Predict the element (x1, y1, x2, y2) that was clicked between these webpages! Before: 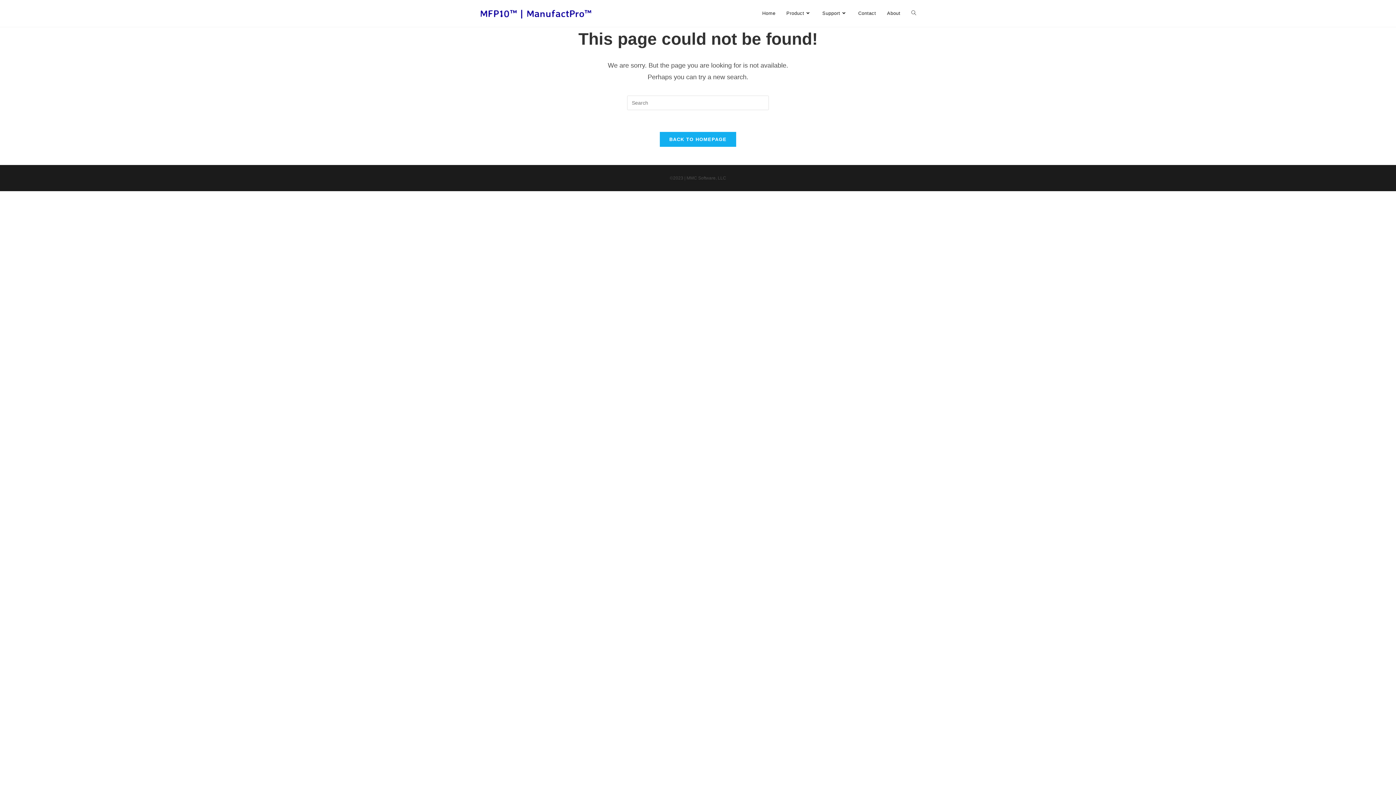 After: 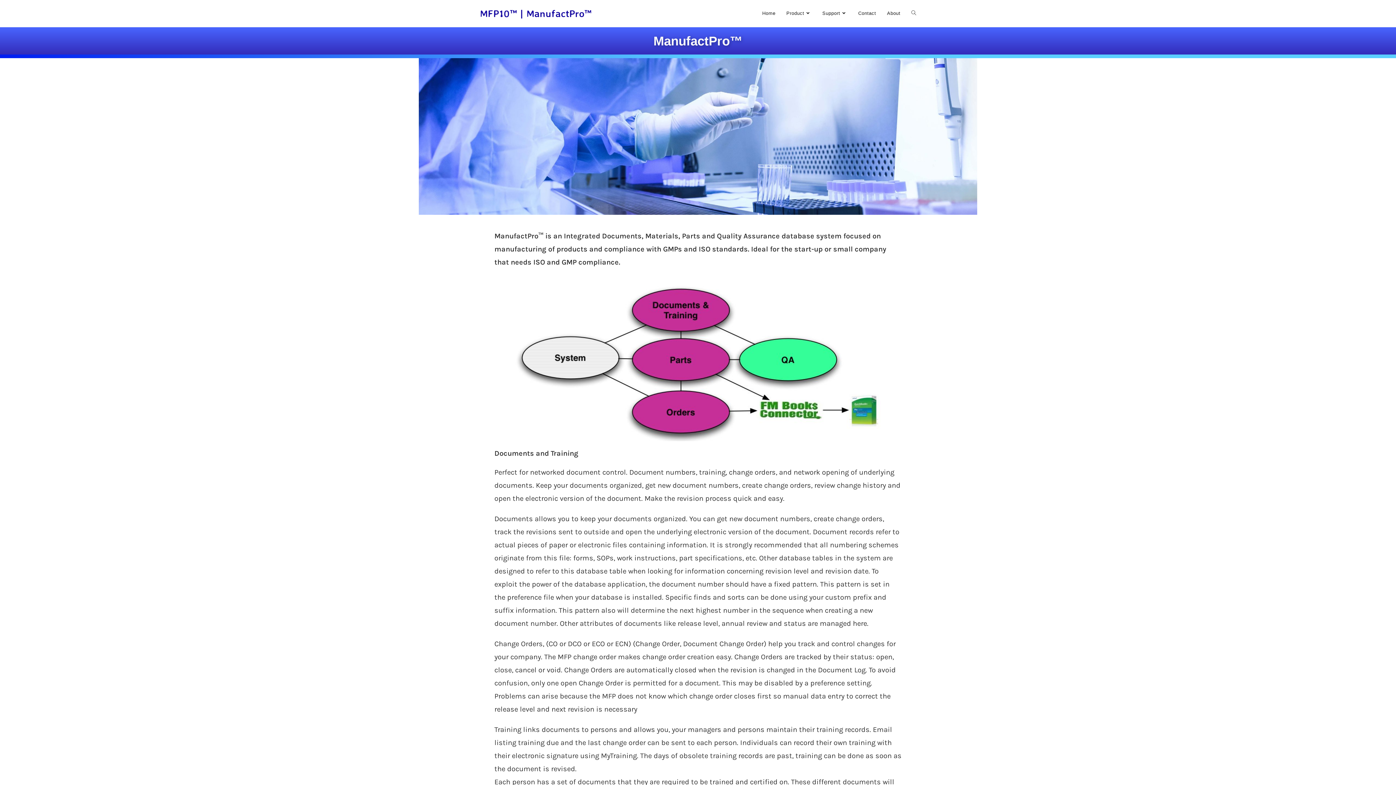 Action: bbox: (781, 0, 817, 26) label: Product